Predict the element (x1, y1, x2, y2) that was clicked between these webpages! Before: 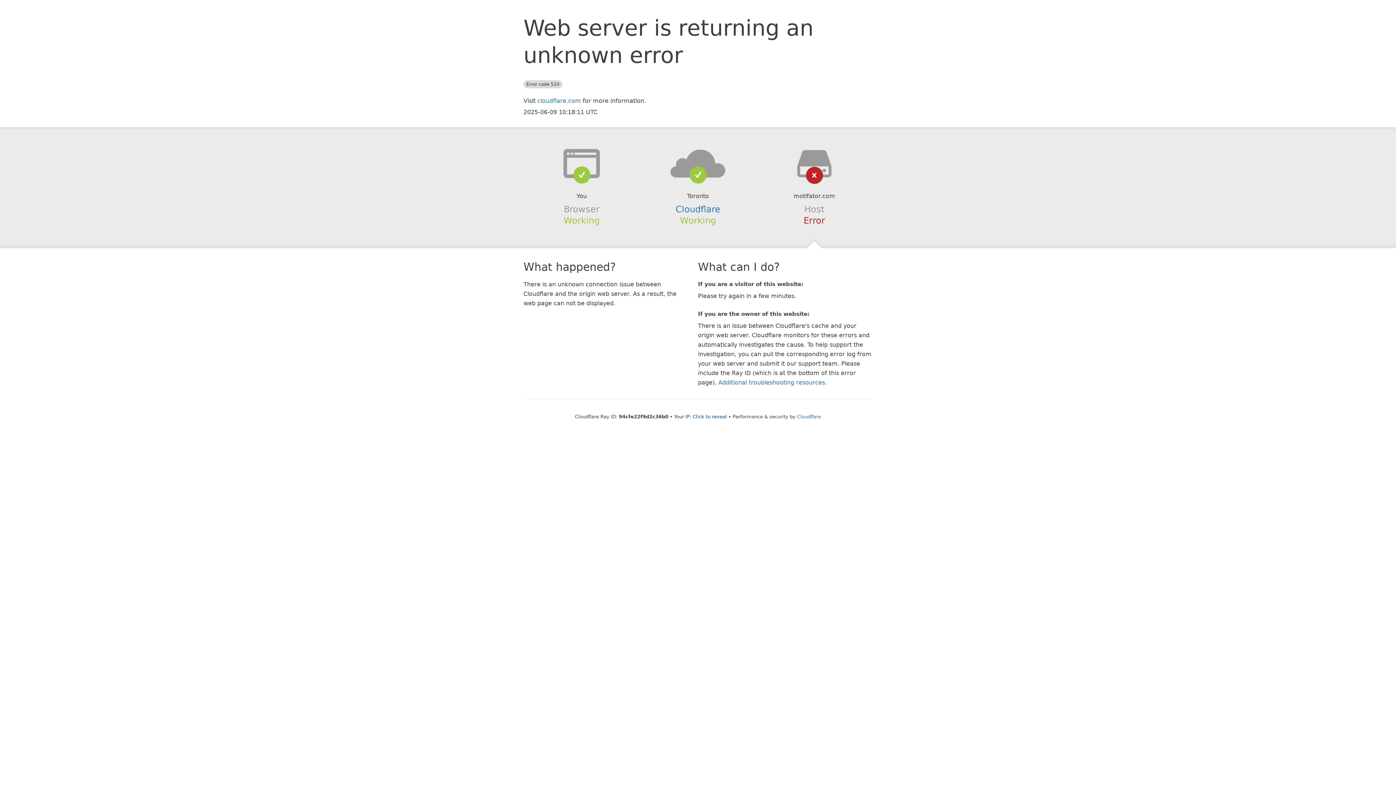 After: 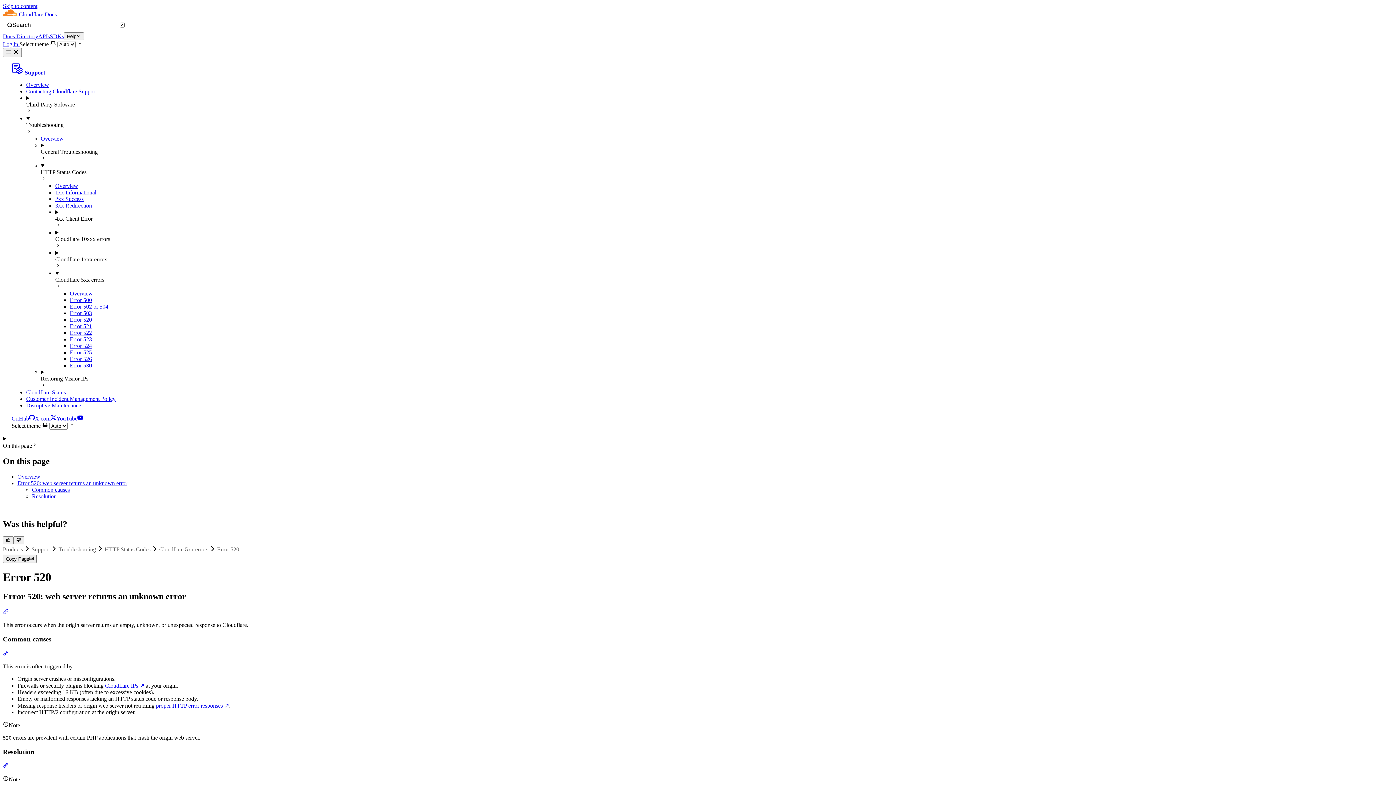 Action: label: Additional troubleshooting resources bbox: (718, 379, 825, 386)